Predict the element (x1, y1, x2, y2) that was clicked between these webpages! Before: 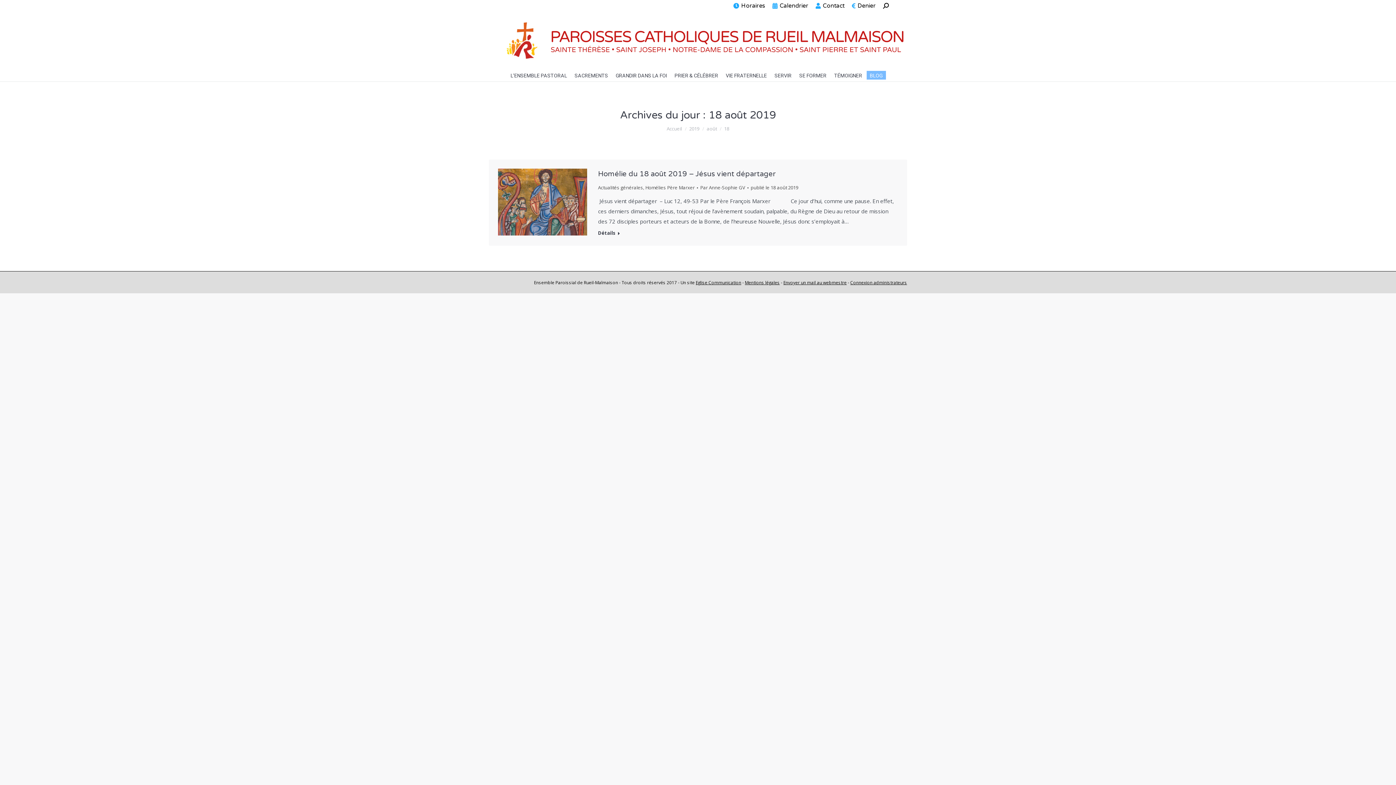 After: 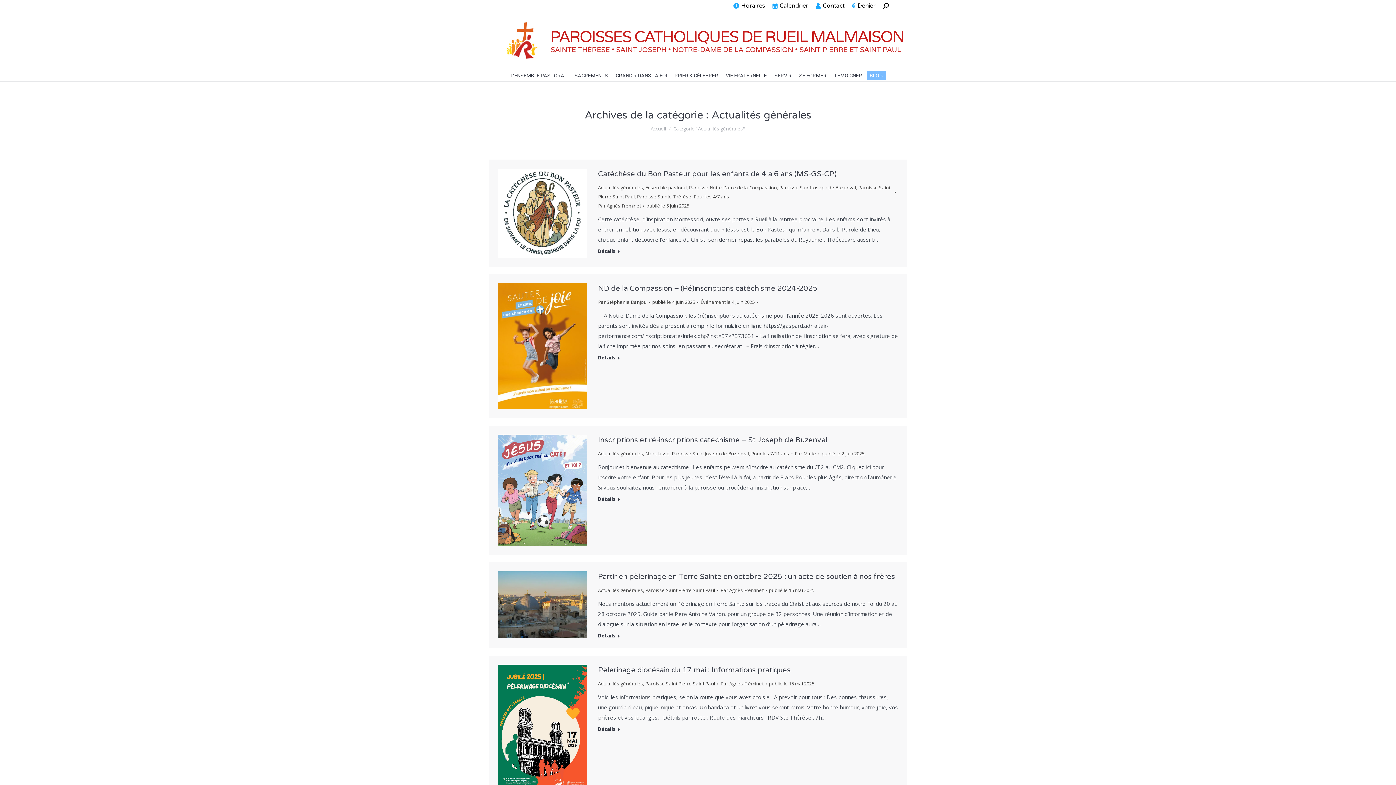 Action: label: Actualités générales bbox: (598, 184, 643, 190)